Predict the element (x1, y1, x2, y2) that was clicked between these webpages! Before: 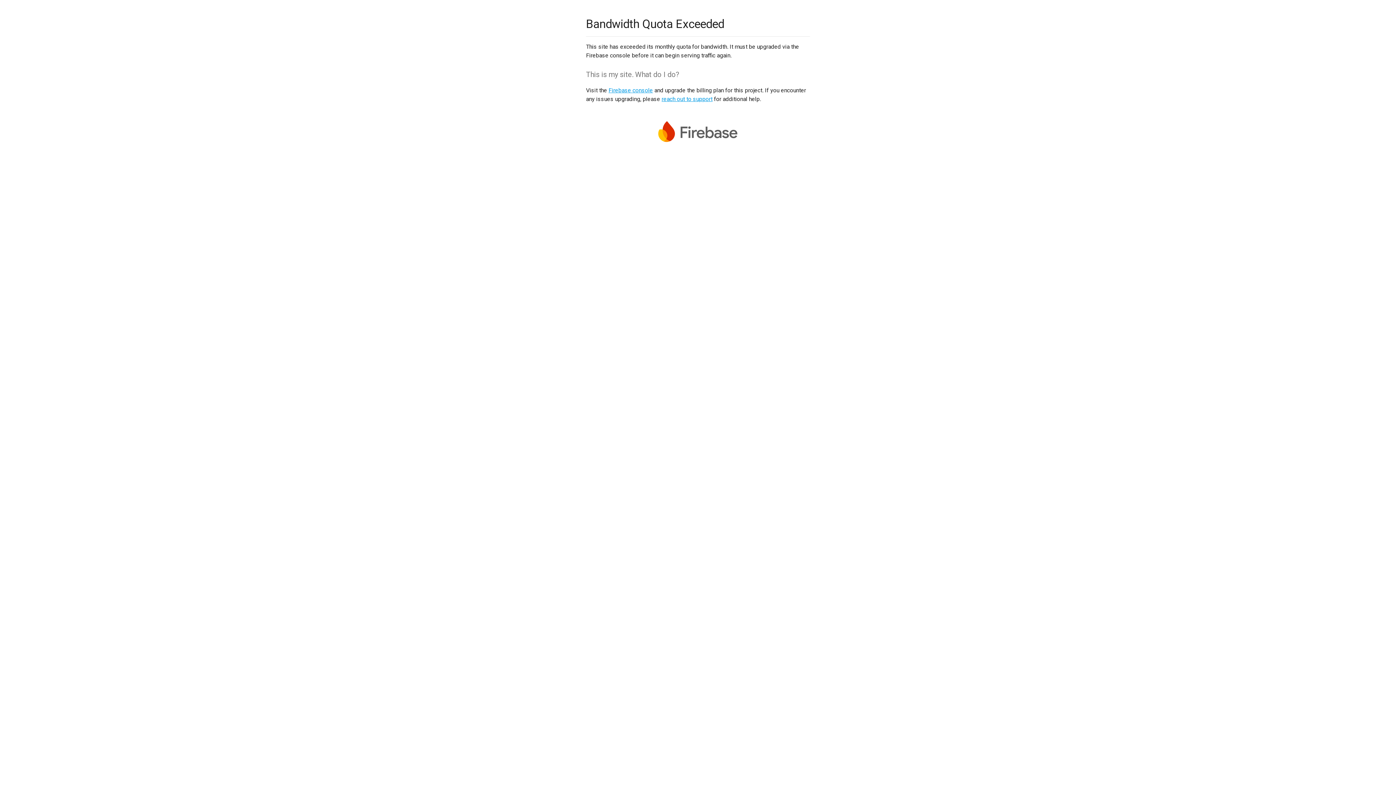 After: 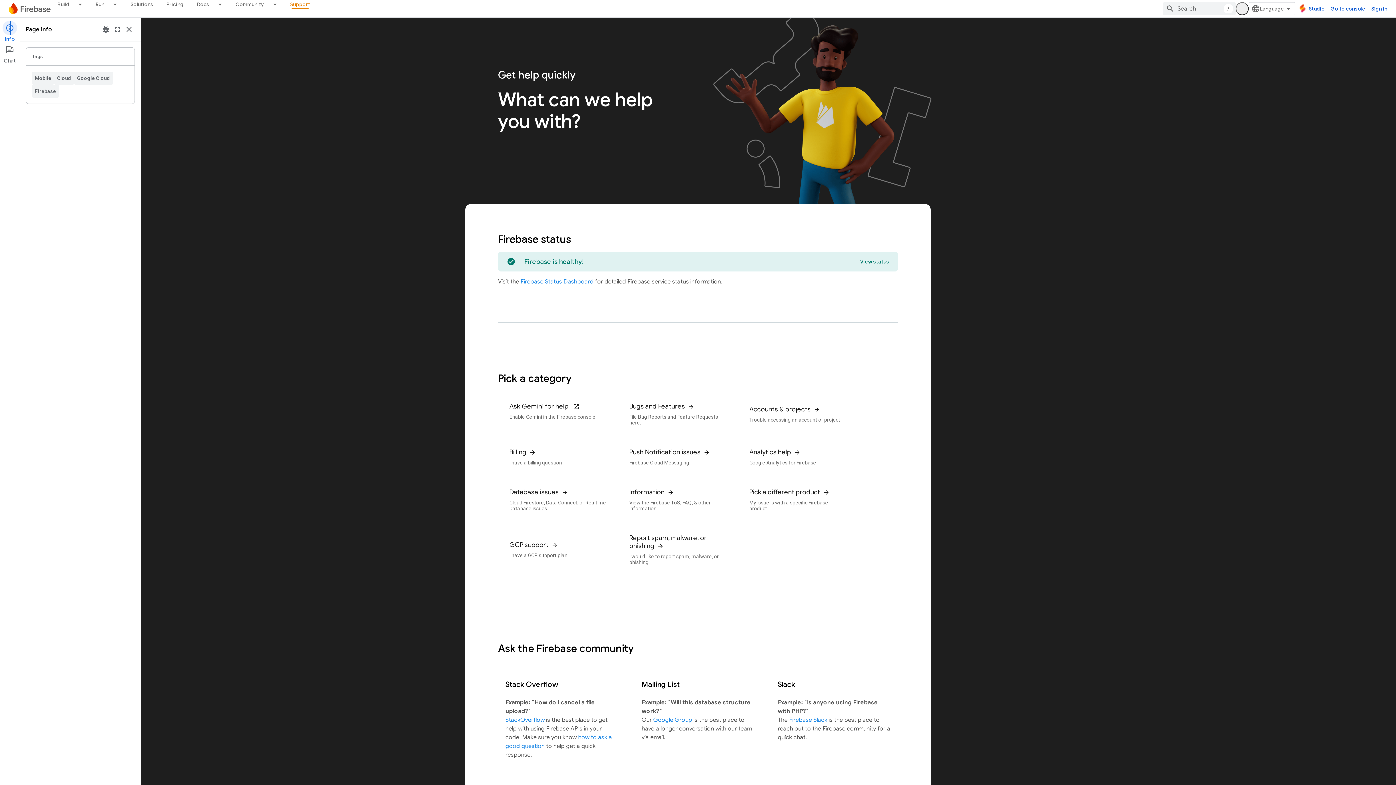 Action: label: reach out to support bbox: (661, 95, 712, 102)